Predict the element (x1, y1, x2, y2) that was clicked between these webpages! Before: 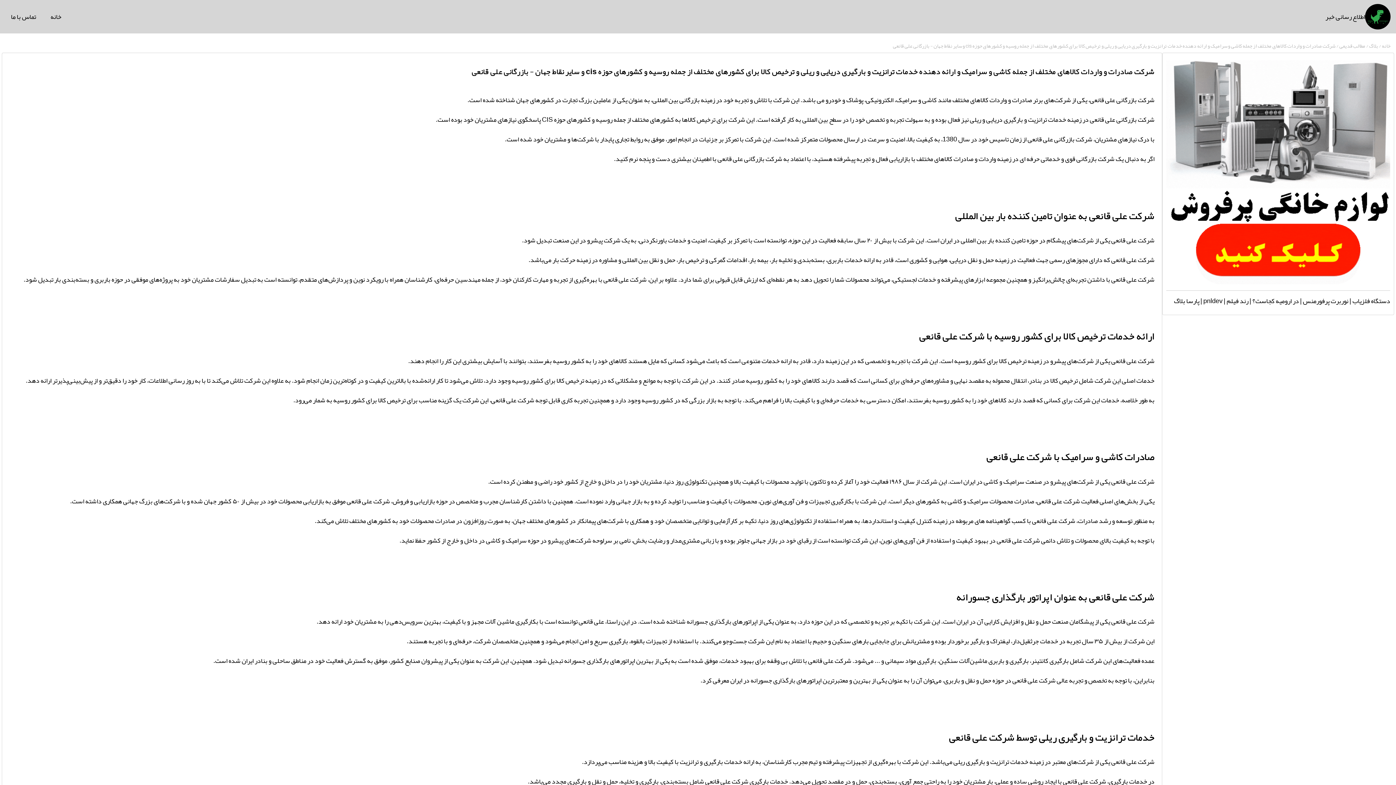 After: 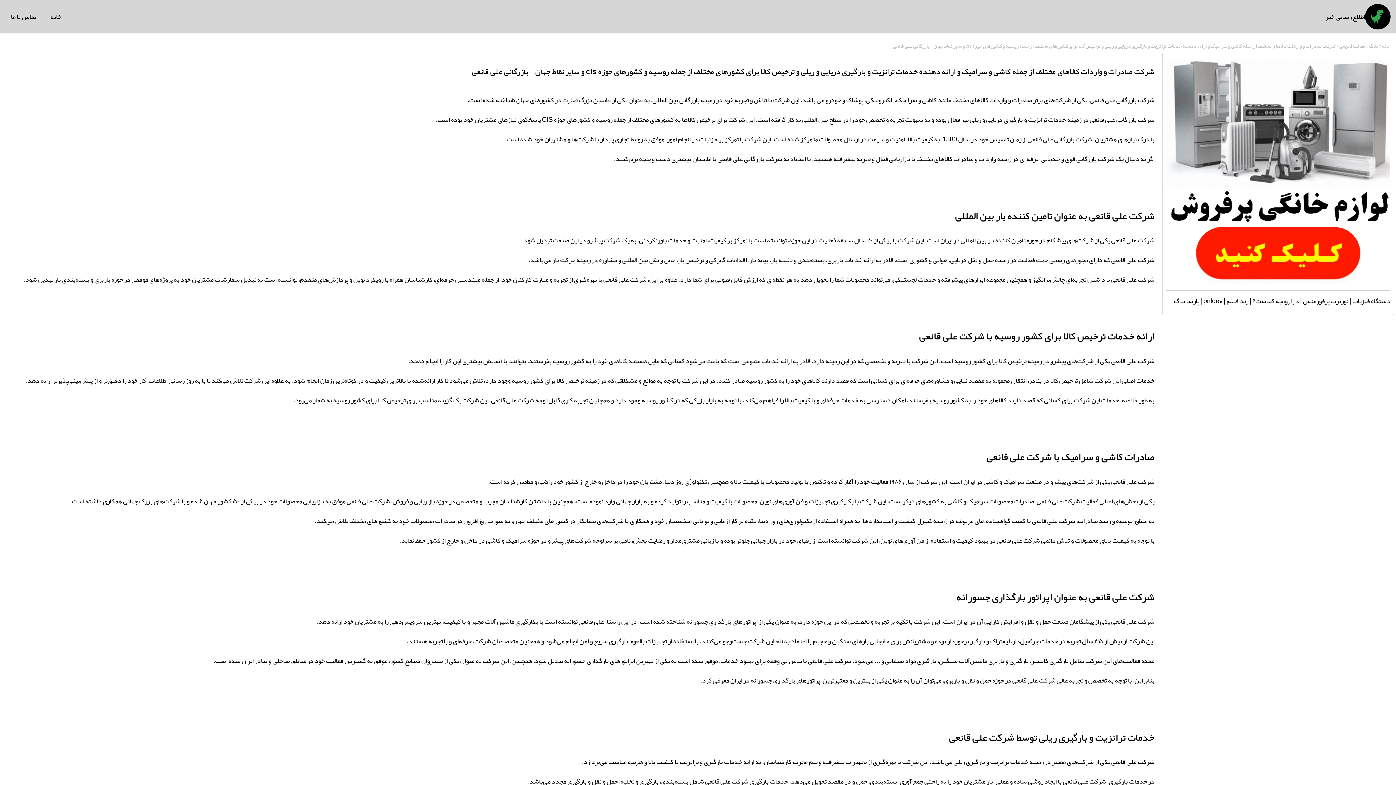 Action: bbox: (1166, 275, 1390, 288)